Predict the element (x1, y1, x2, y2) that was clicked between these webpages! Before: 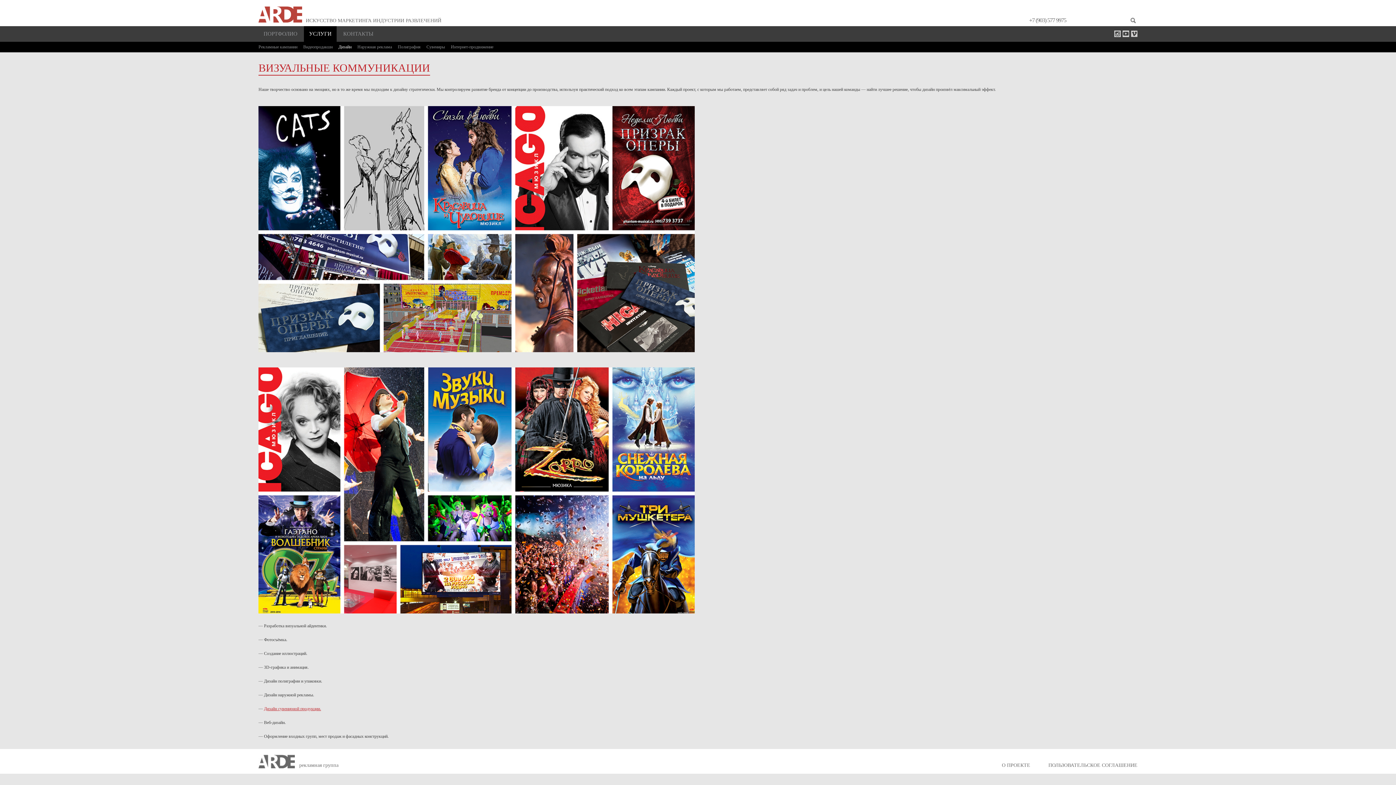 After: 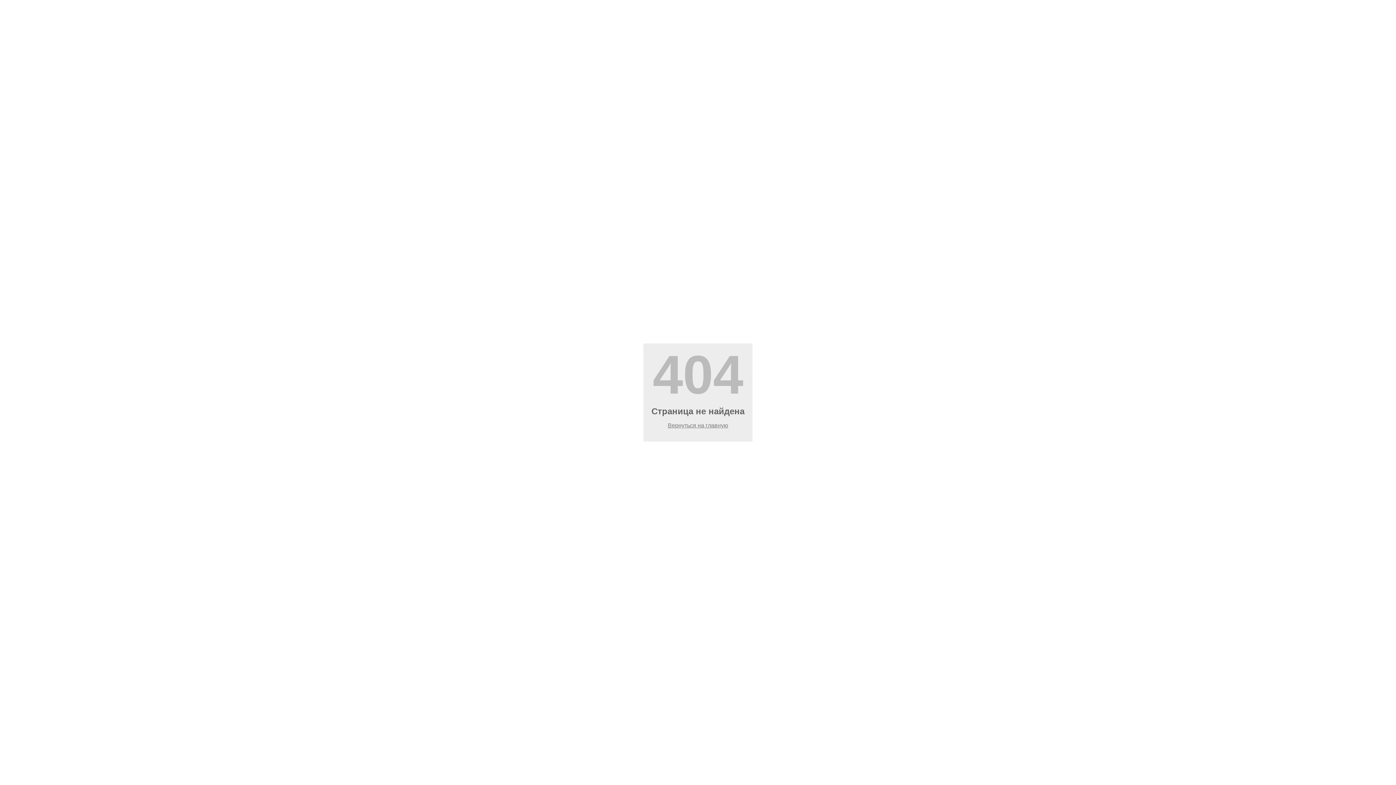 Action: bbox: (343, 30, 373, 36) label: КОНТАКТЫ